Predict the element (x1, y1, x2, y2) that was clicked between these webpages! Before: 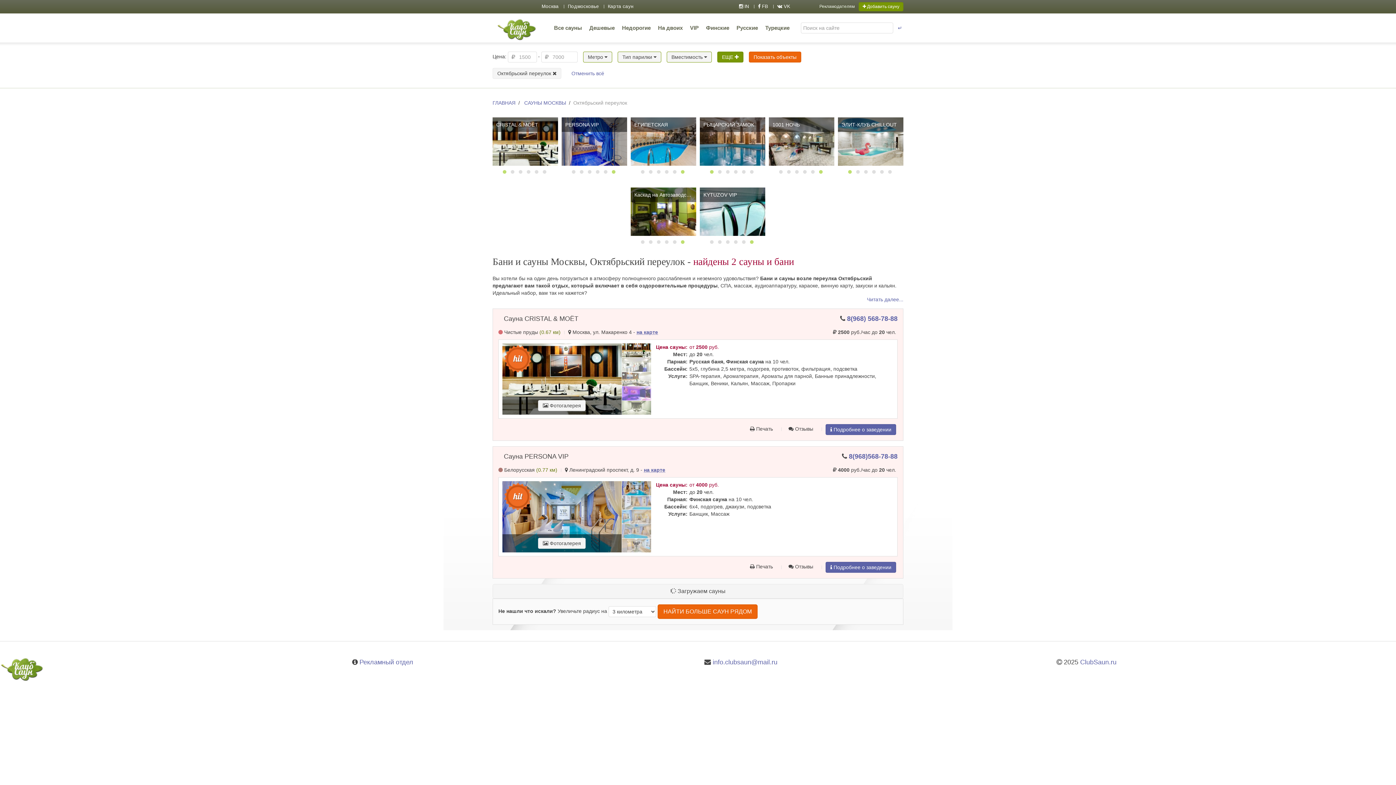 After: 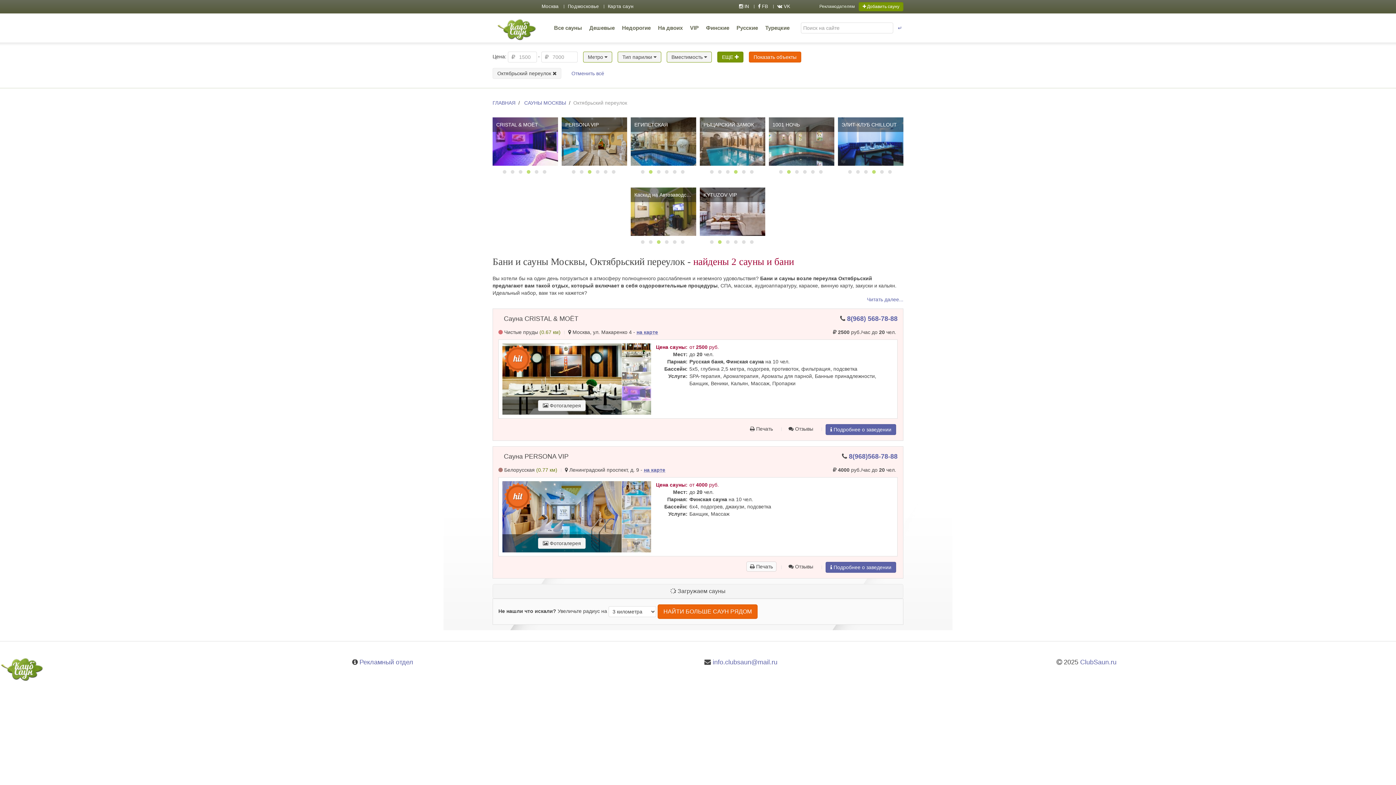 Action: bbox: (746, 562, 776, 571) label:  Печать